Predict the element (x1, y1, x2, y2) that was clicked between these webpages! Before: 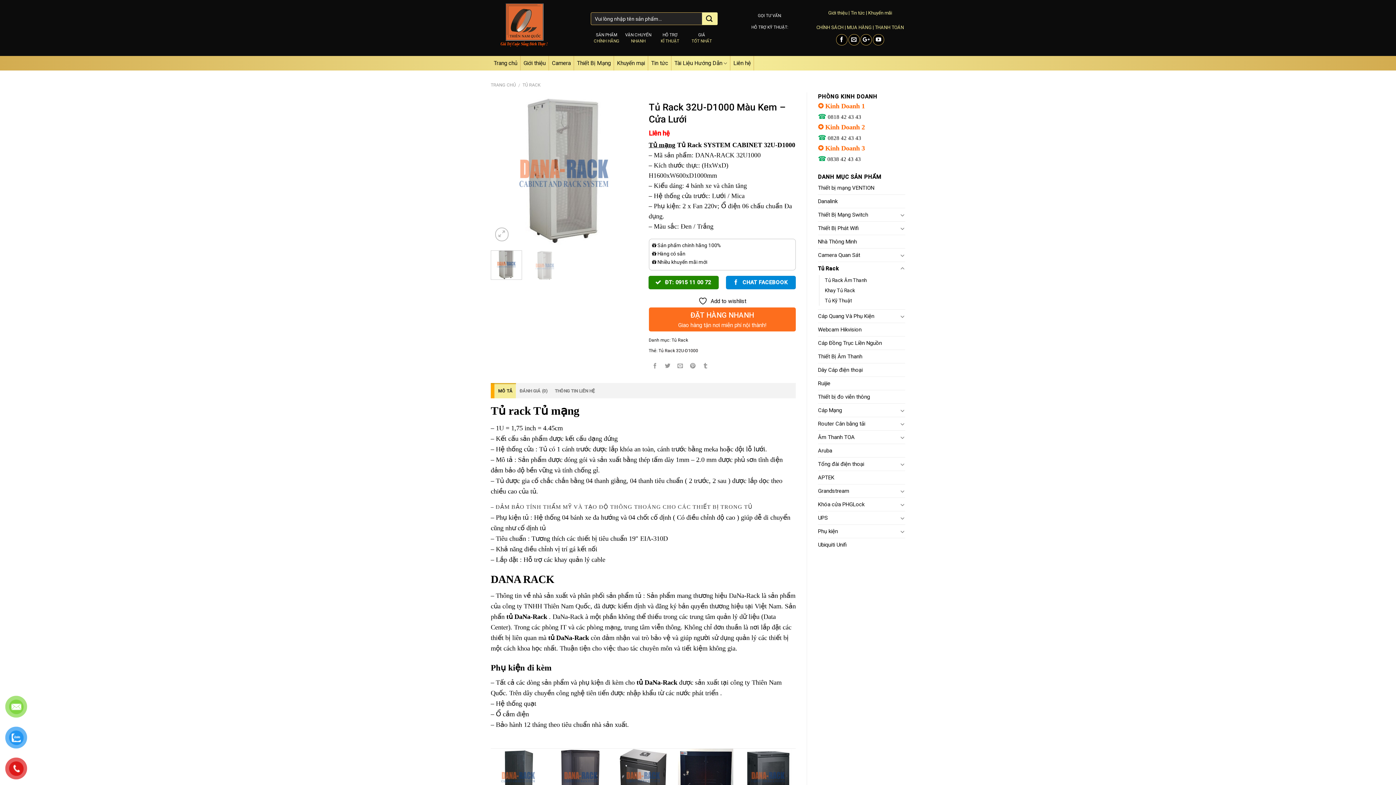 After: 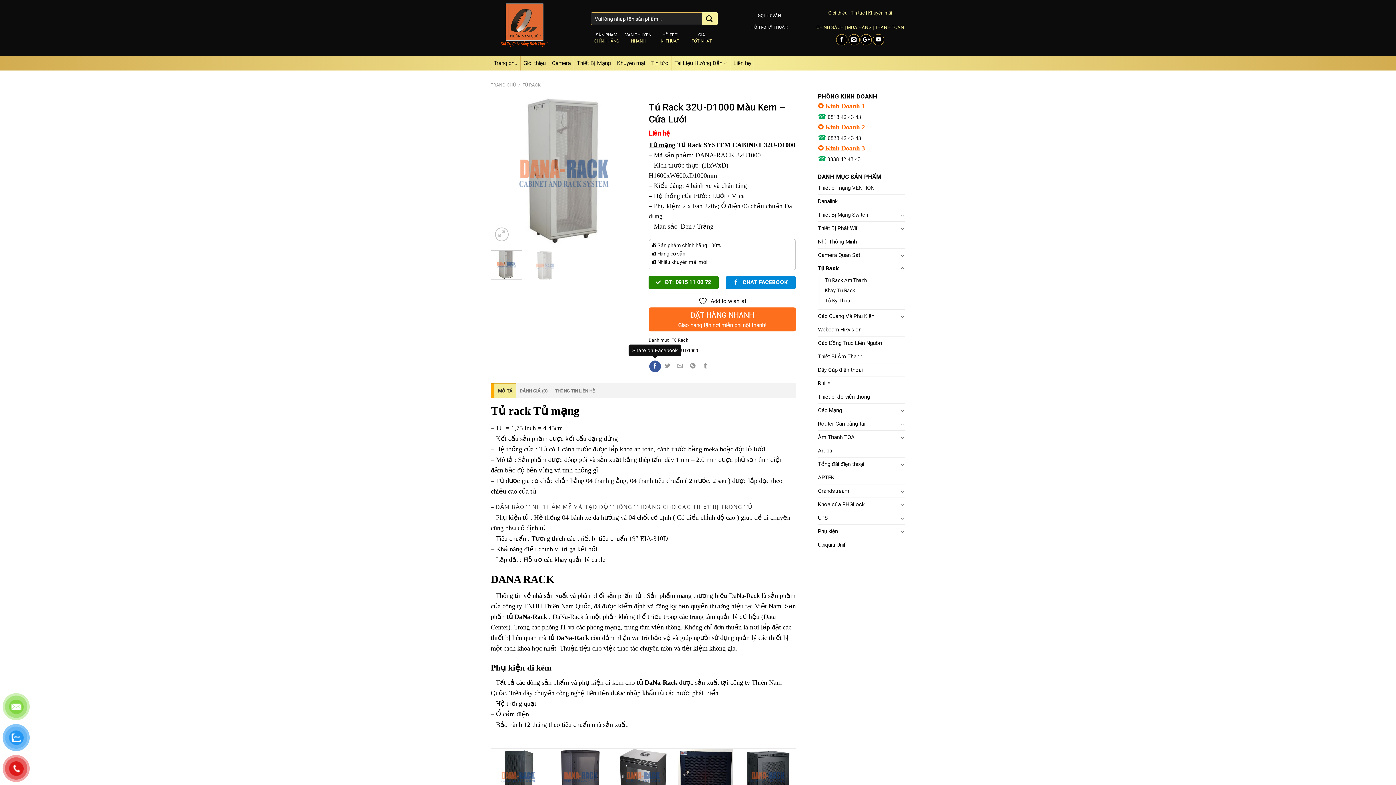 Action: bbox: (649, 360, 660, 372)